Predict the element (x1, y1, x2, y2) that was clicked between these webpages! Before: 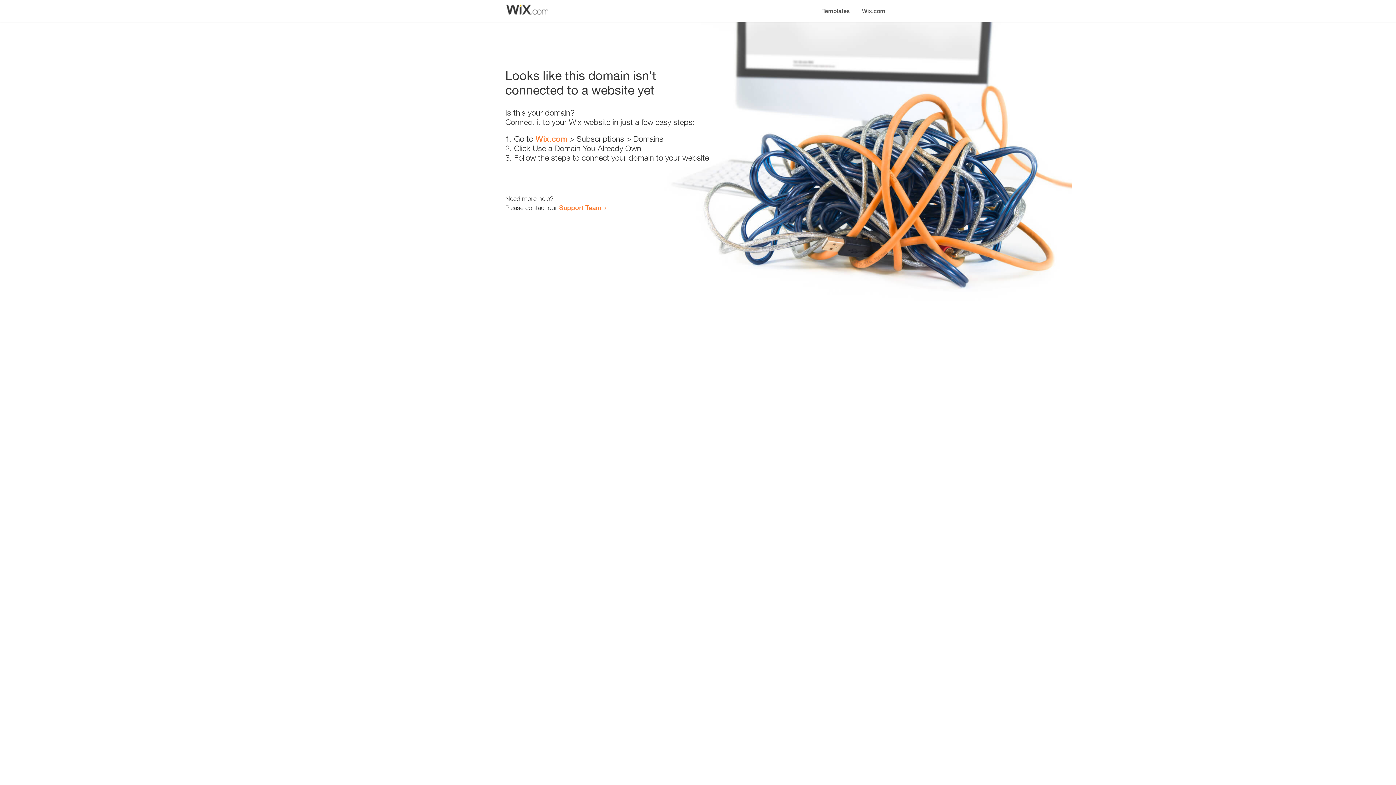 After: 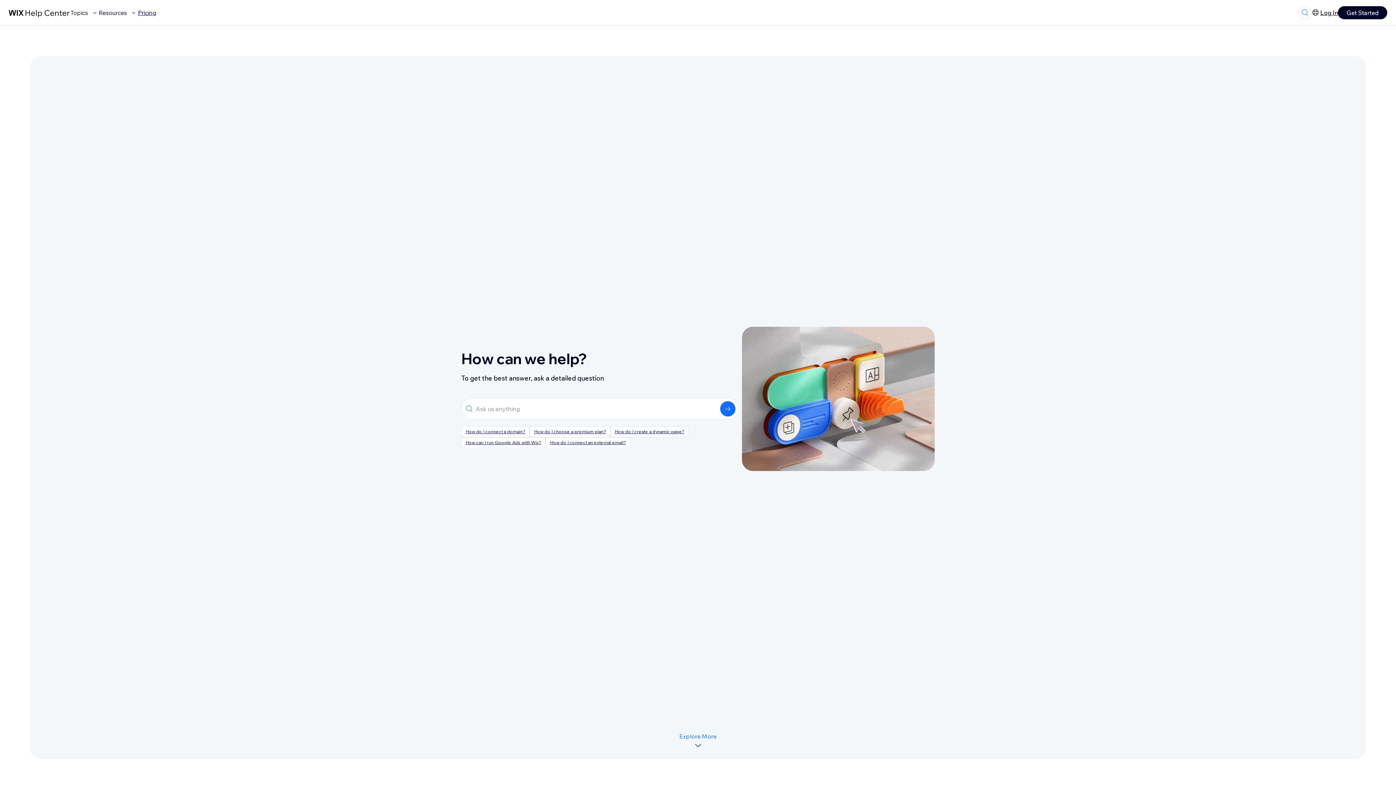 Action: bbox: (559, 203, 601, 211) label: Support Team